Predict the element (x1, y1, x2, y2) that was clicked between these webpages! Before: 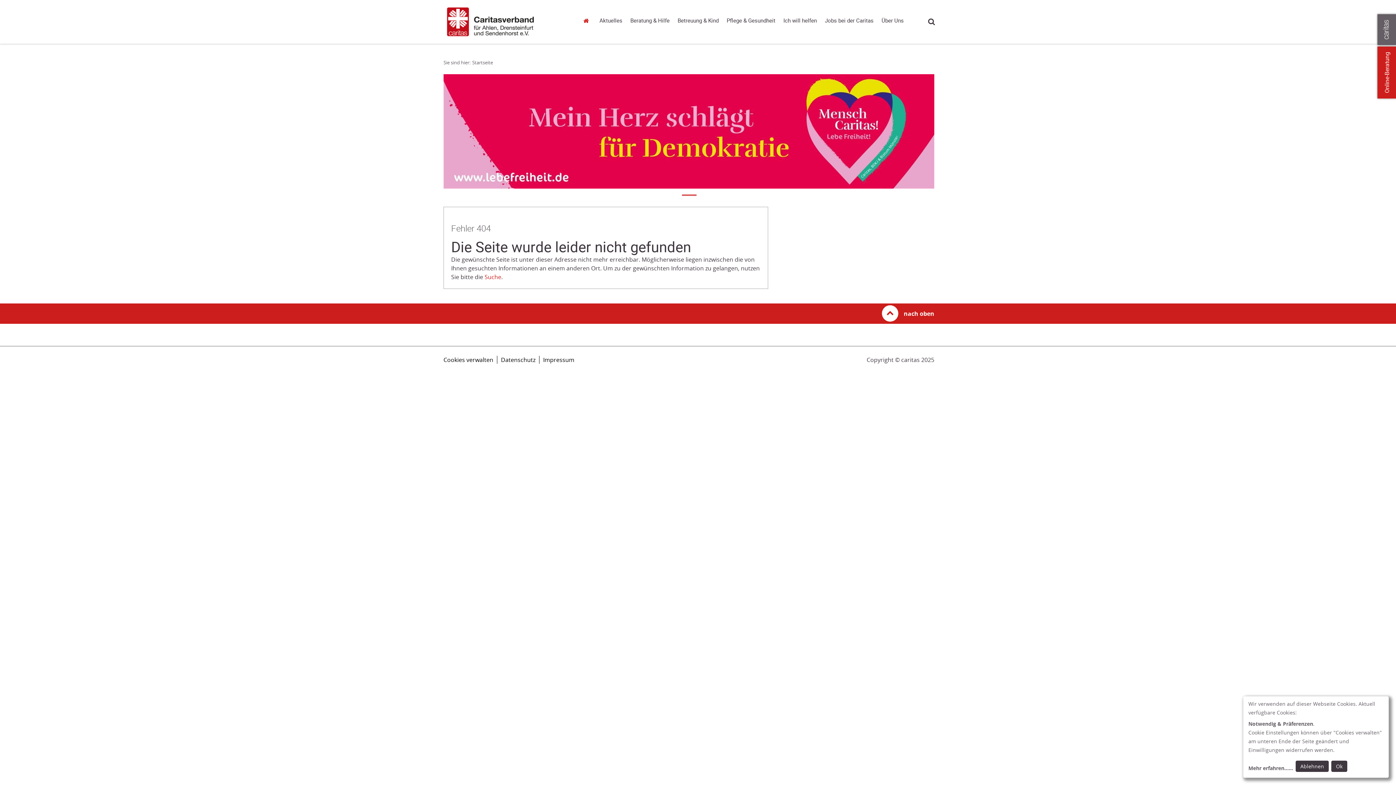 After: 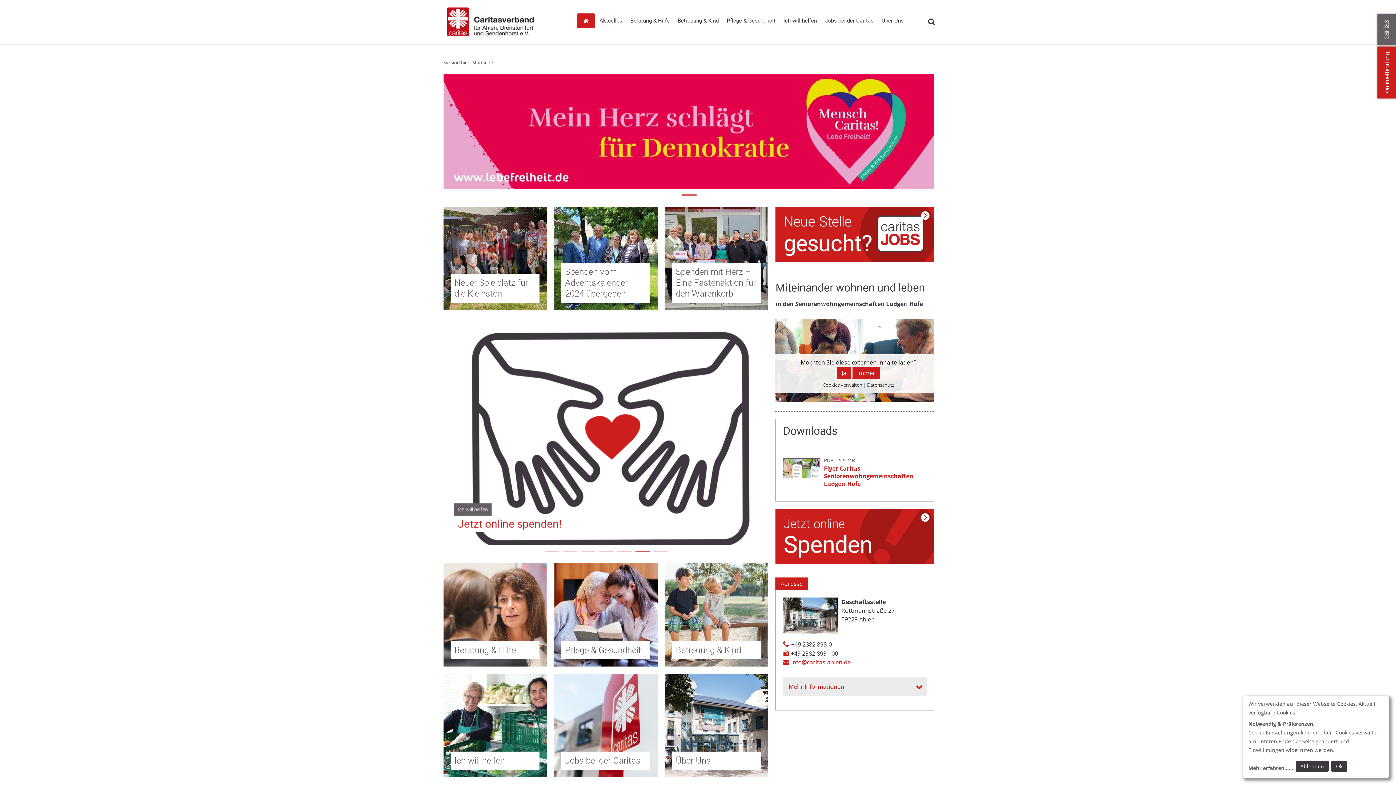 Action: bbox: (445, 5, 568, 38) label: Link zur Startseite